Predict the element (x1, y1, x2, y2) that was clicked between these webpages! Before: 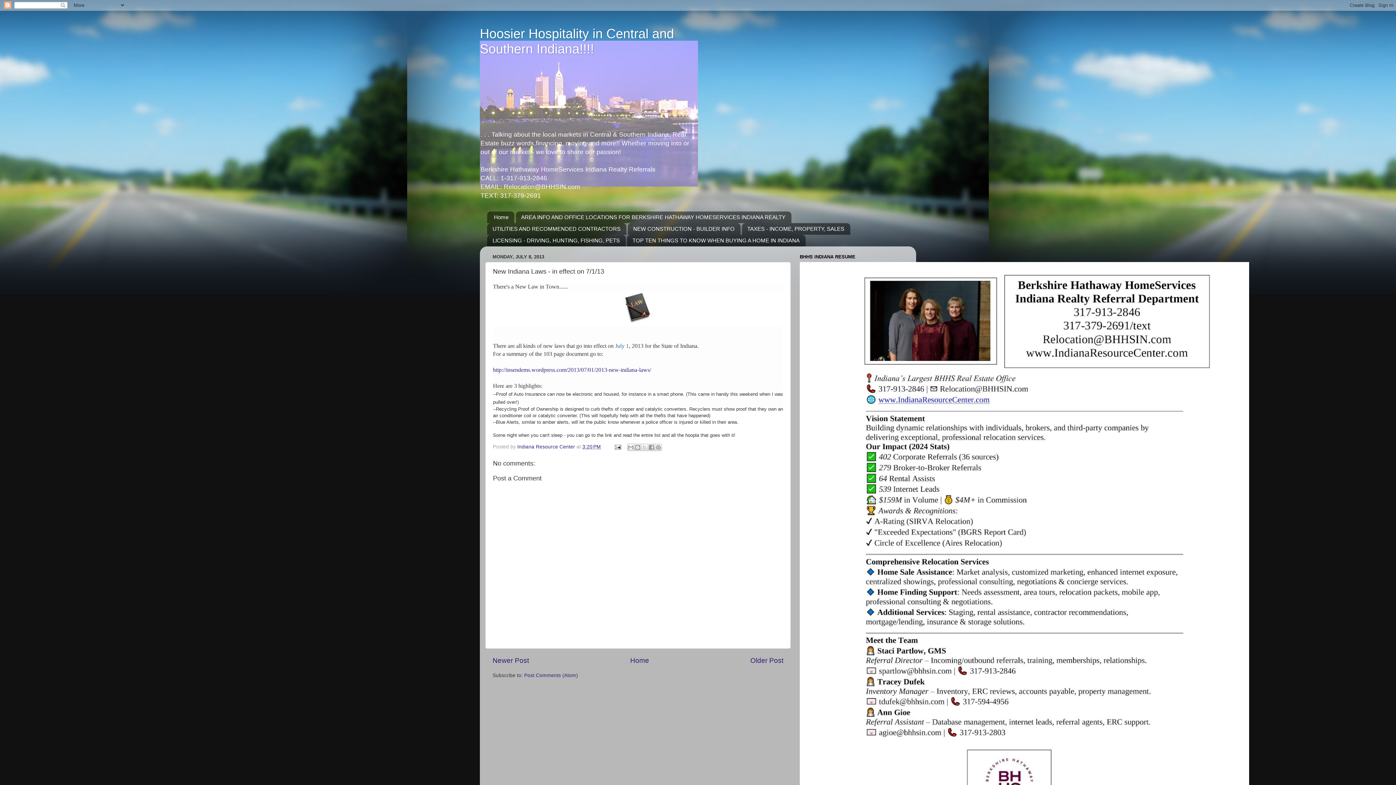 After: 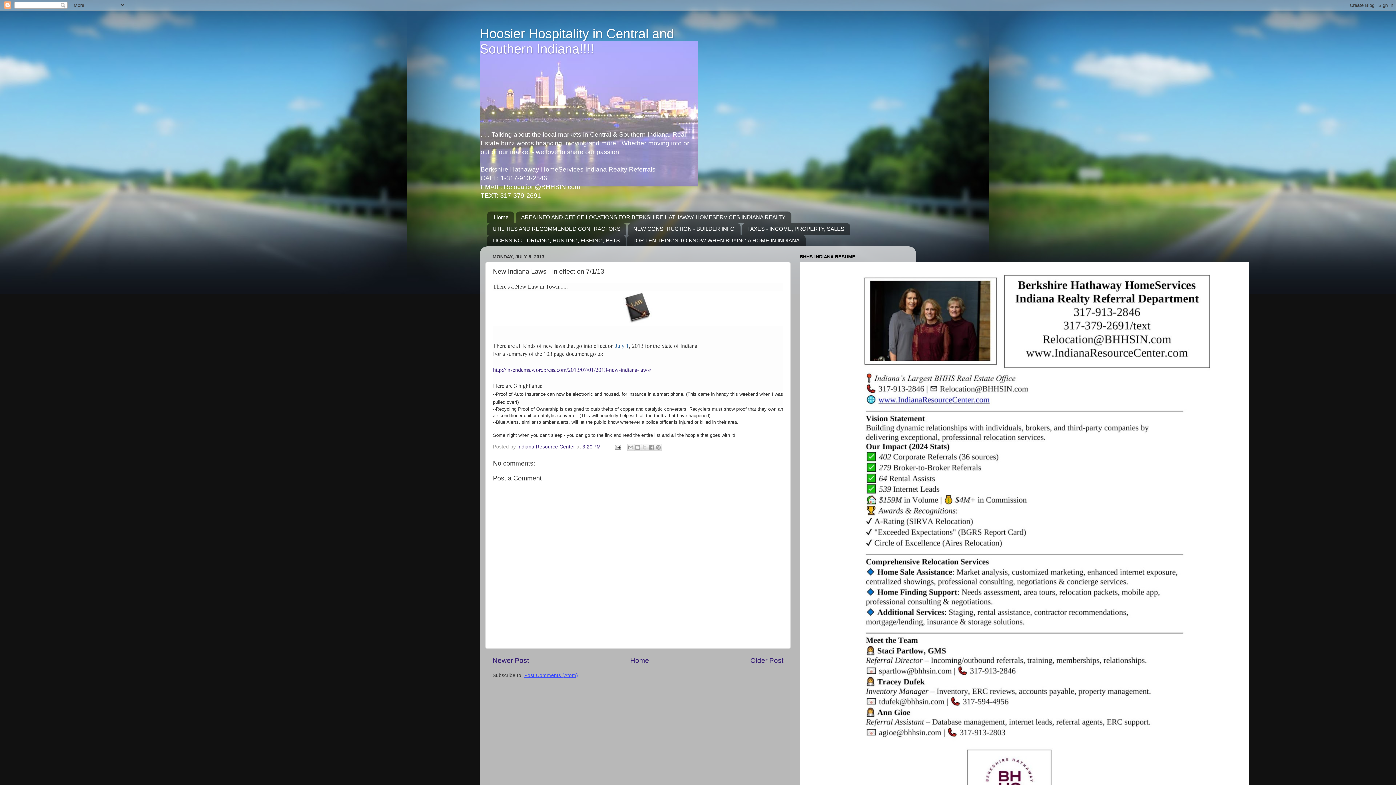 Action: bbox: (524, 672, 578, 678) label: Post Comments (Atom)